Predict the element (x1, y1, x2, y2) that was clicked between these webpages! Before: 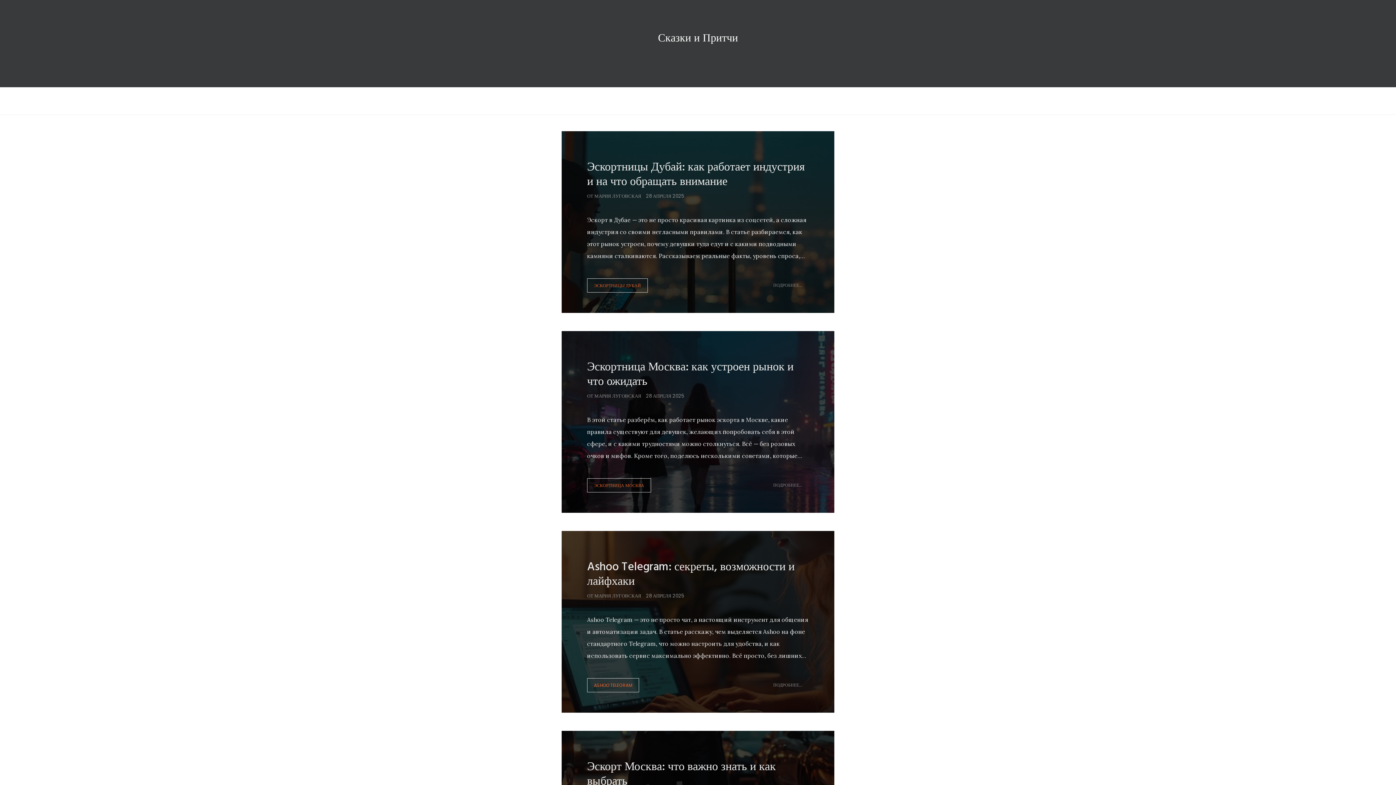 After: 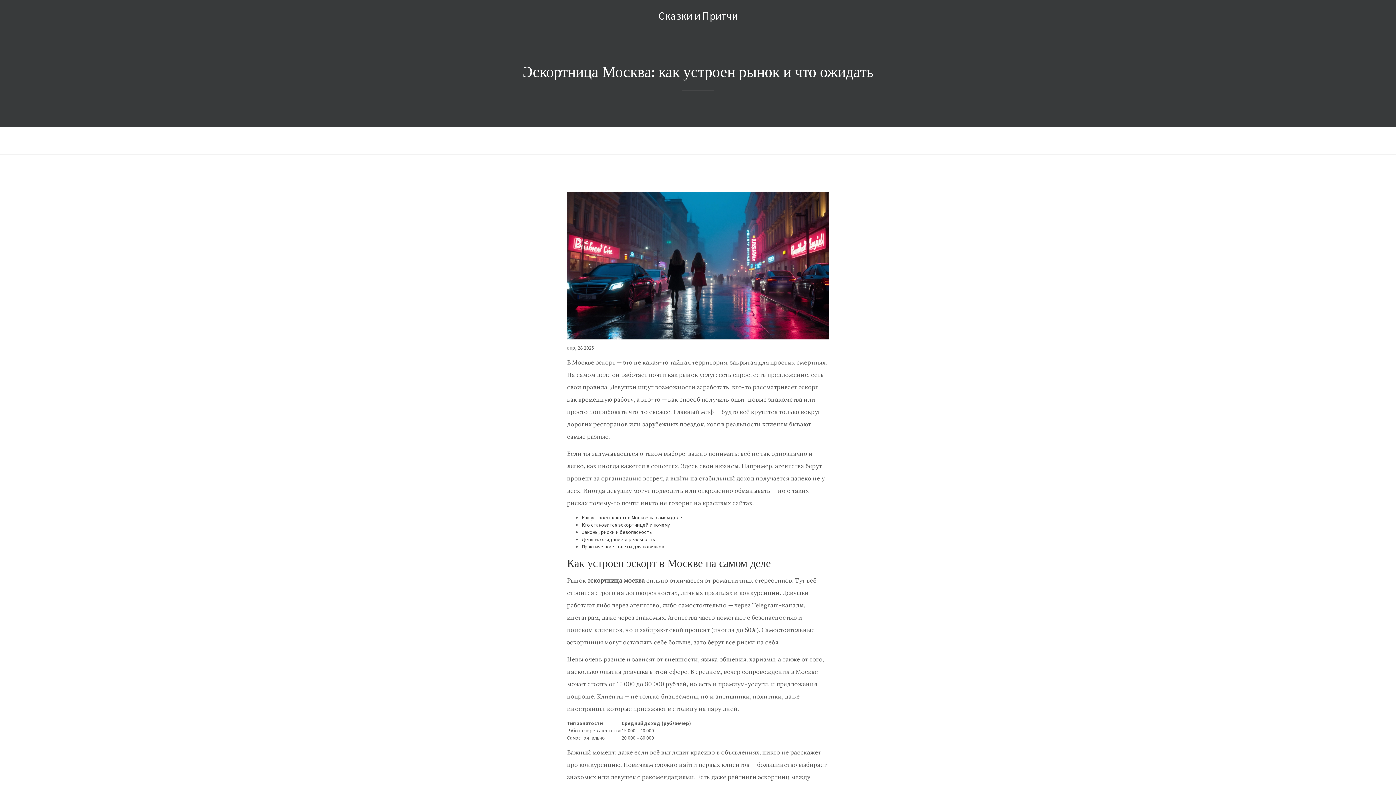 Action: bbox: (766, 478, 809, 492) label: ПОДРОБНЕЕ...